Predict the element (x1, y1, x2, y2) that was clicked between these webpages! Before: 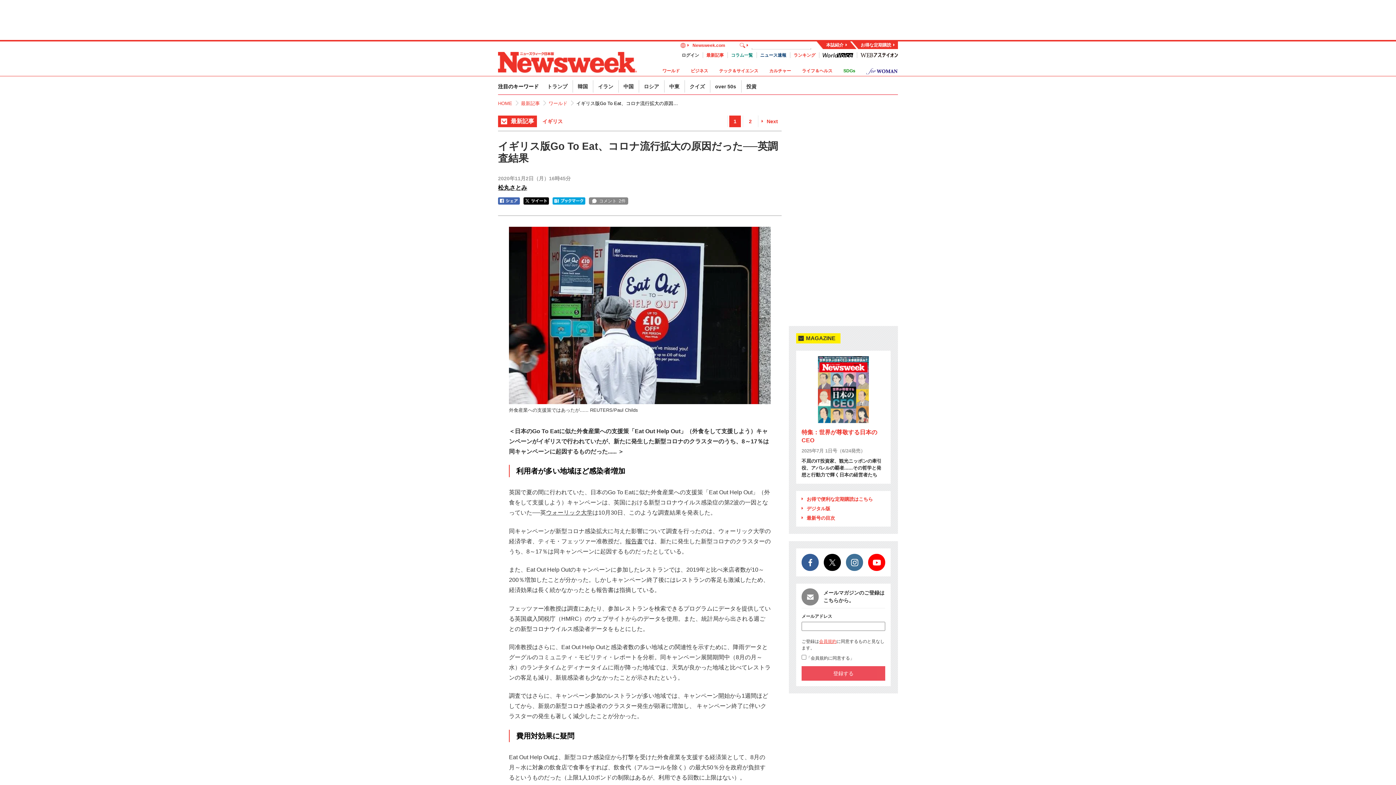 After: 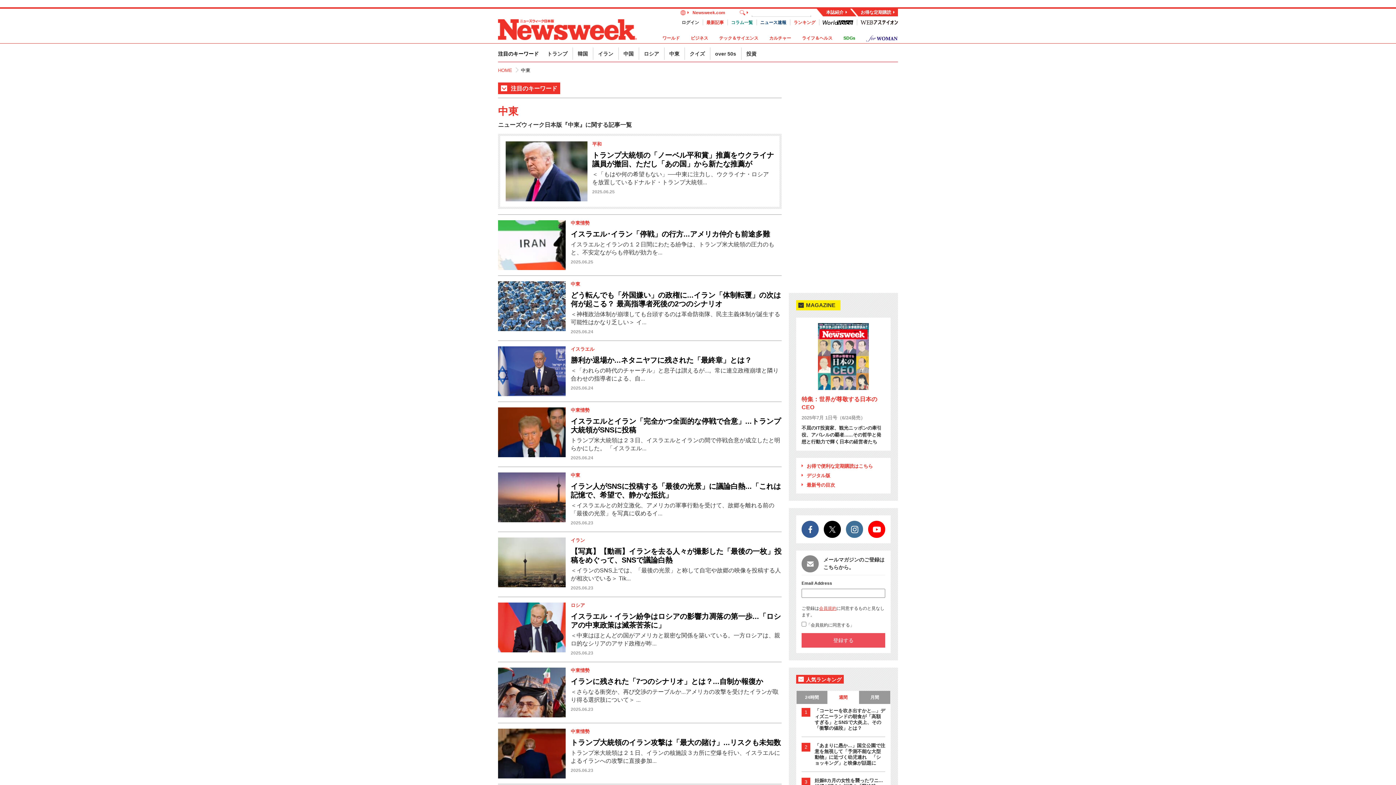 Action: label: 中東 bbox: (669, 83, 679, 89)